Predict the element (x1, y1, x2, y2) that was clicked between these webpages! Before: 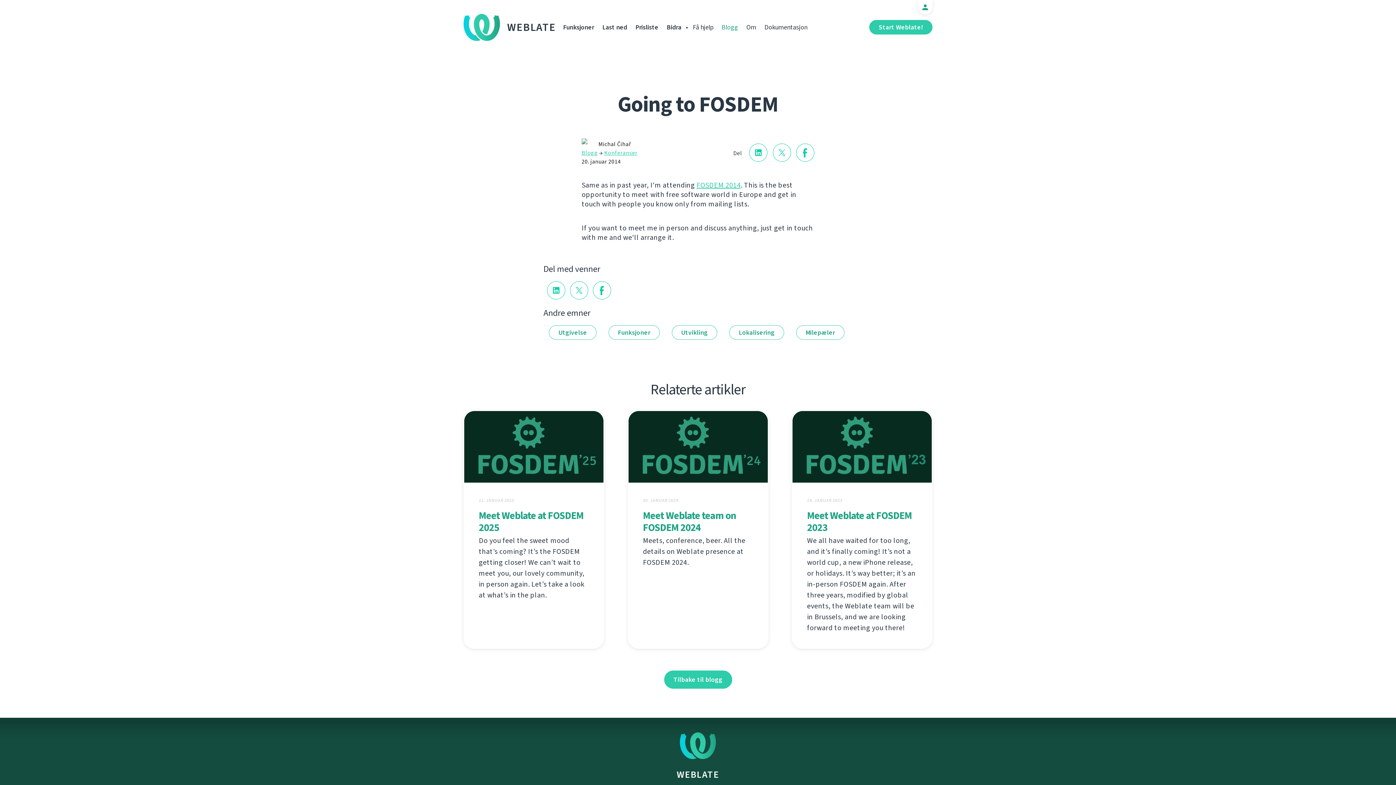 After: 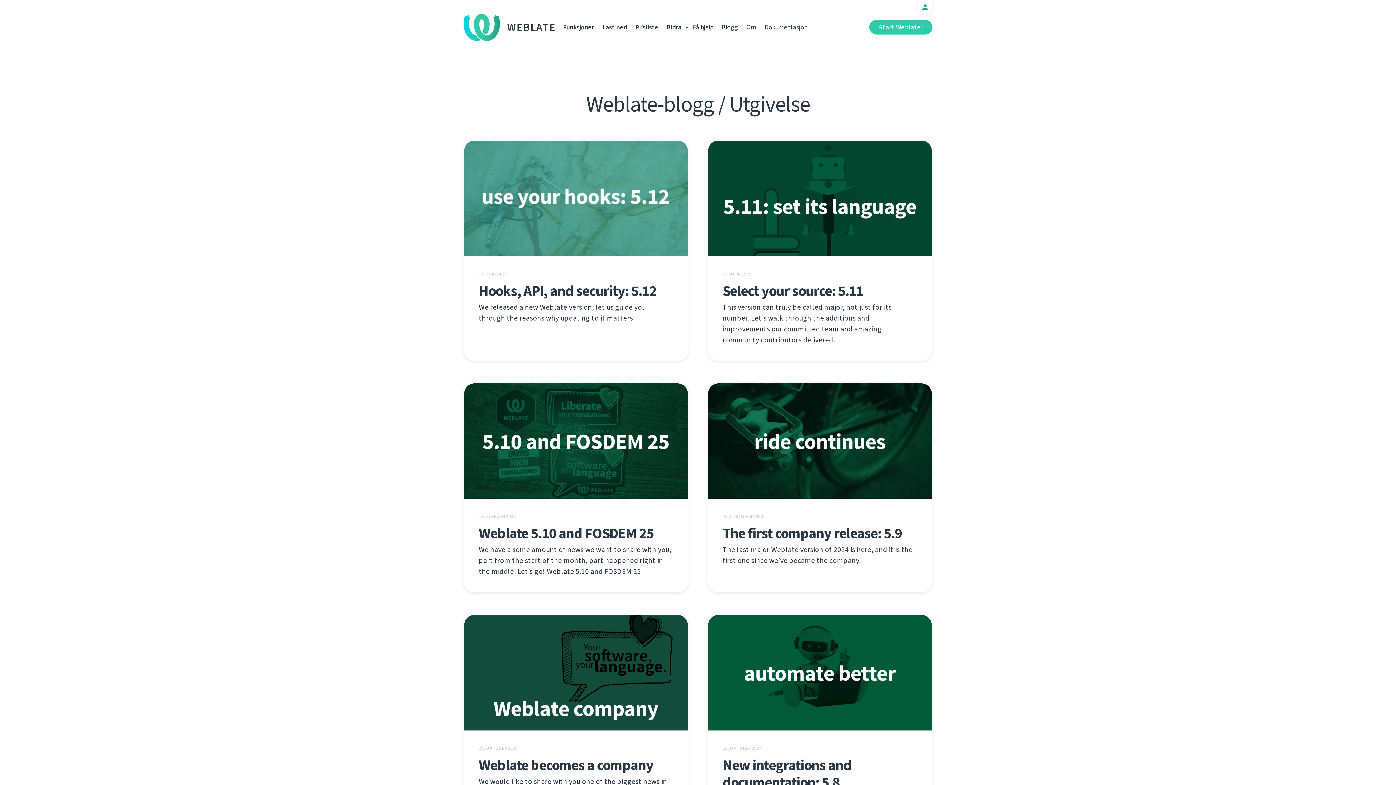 Action: label: Utgivelse bbox: (549, 325, 596, 339)